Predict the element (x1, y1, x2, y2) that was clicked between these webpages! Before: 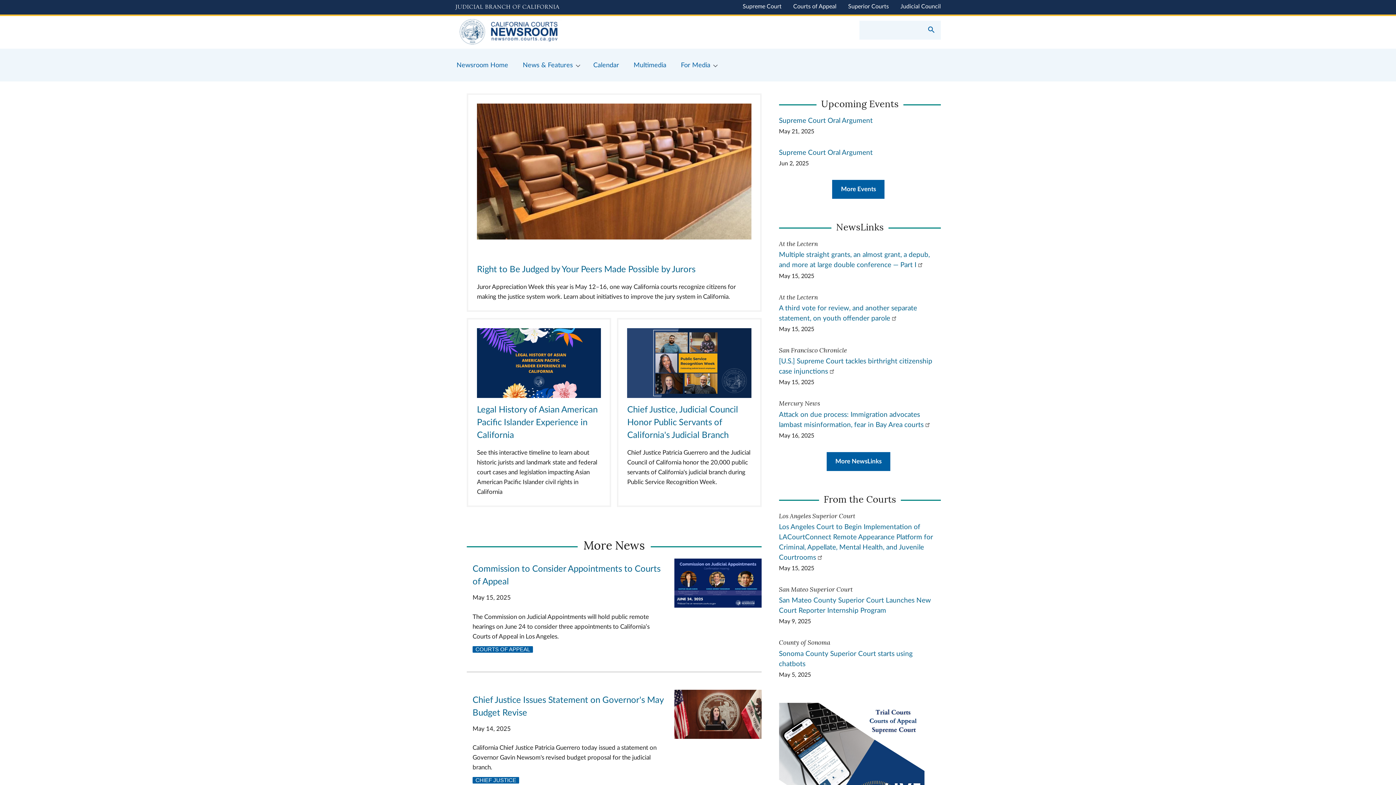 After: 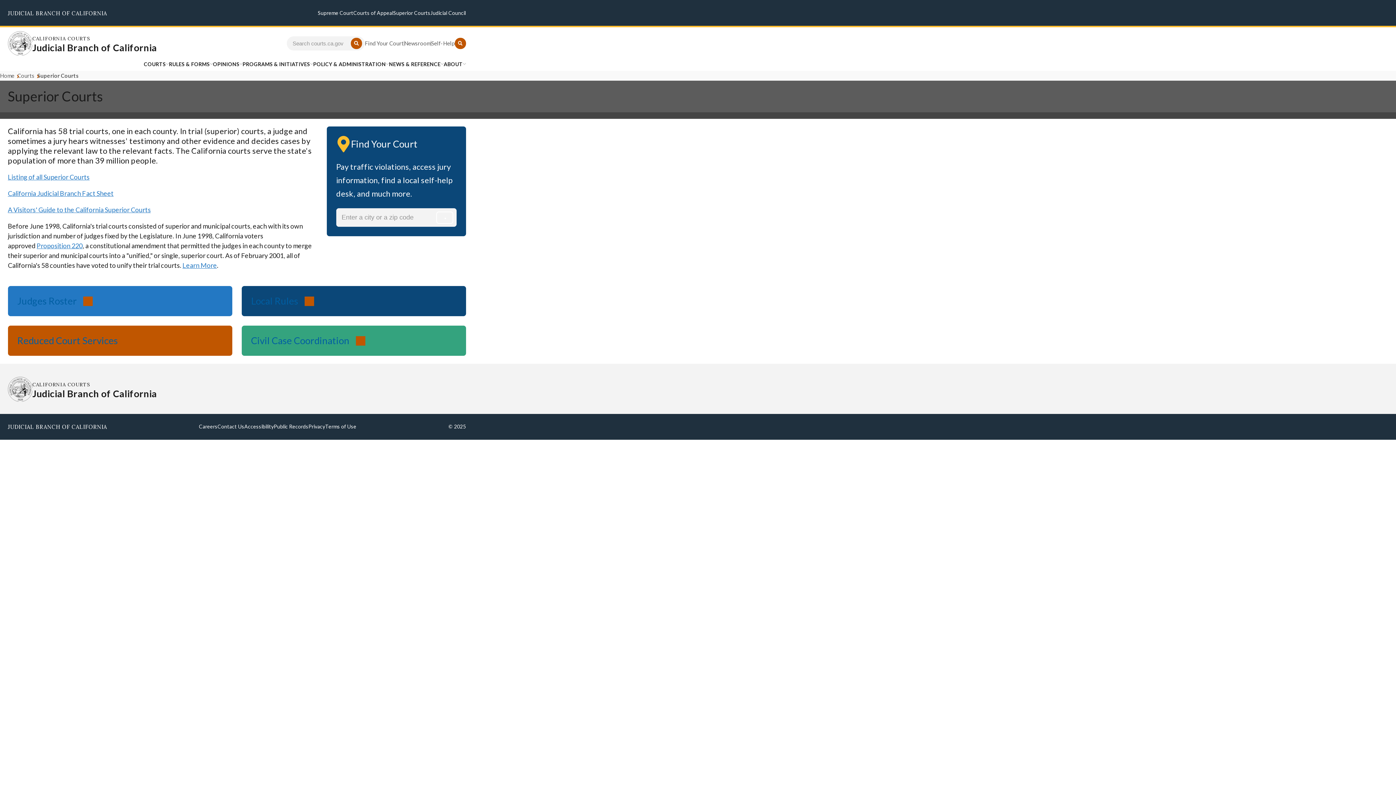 Action: label: Superior Courts bbox: (848, 3, 889, 9)